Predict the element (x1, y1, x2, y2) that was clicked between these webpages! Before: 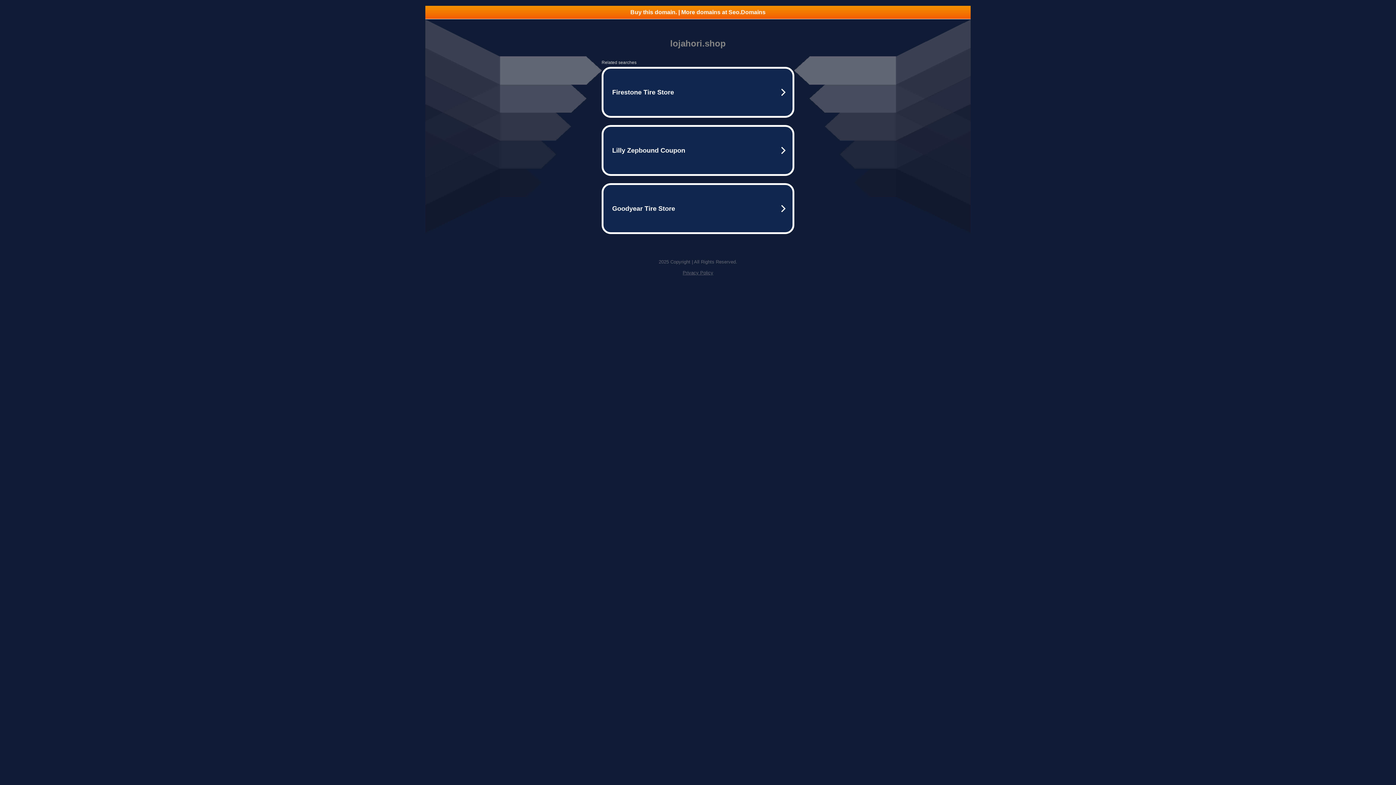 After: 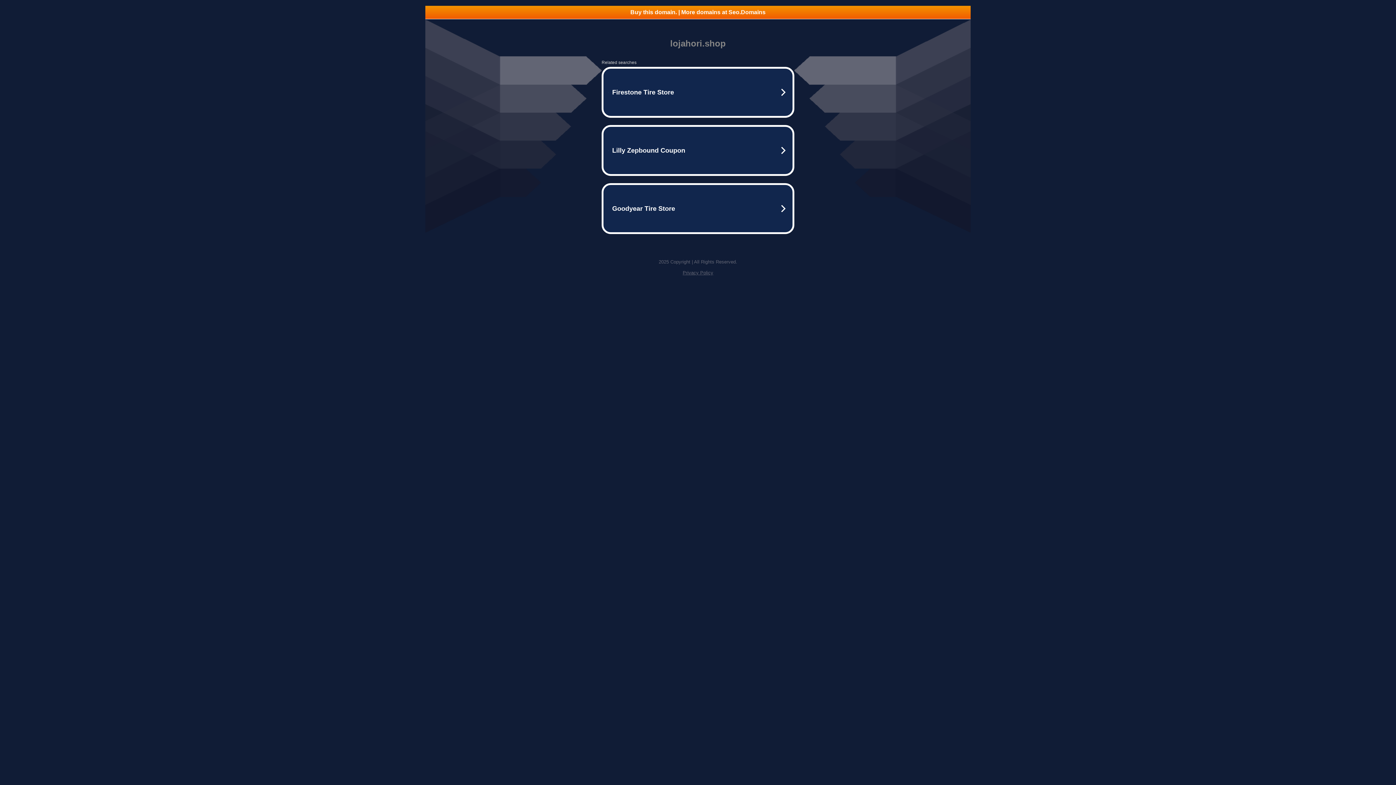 Action: bbox: (425, 5, 970, 18) label: Buy this domain. | More domains at Seo.Domains